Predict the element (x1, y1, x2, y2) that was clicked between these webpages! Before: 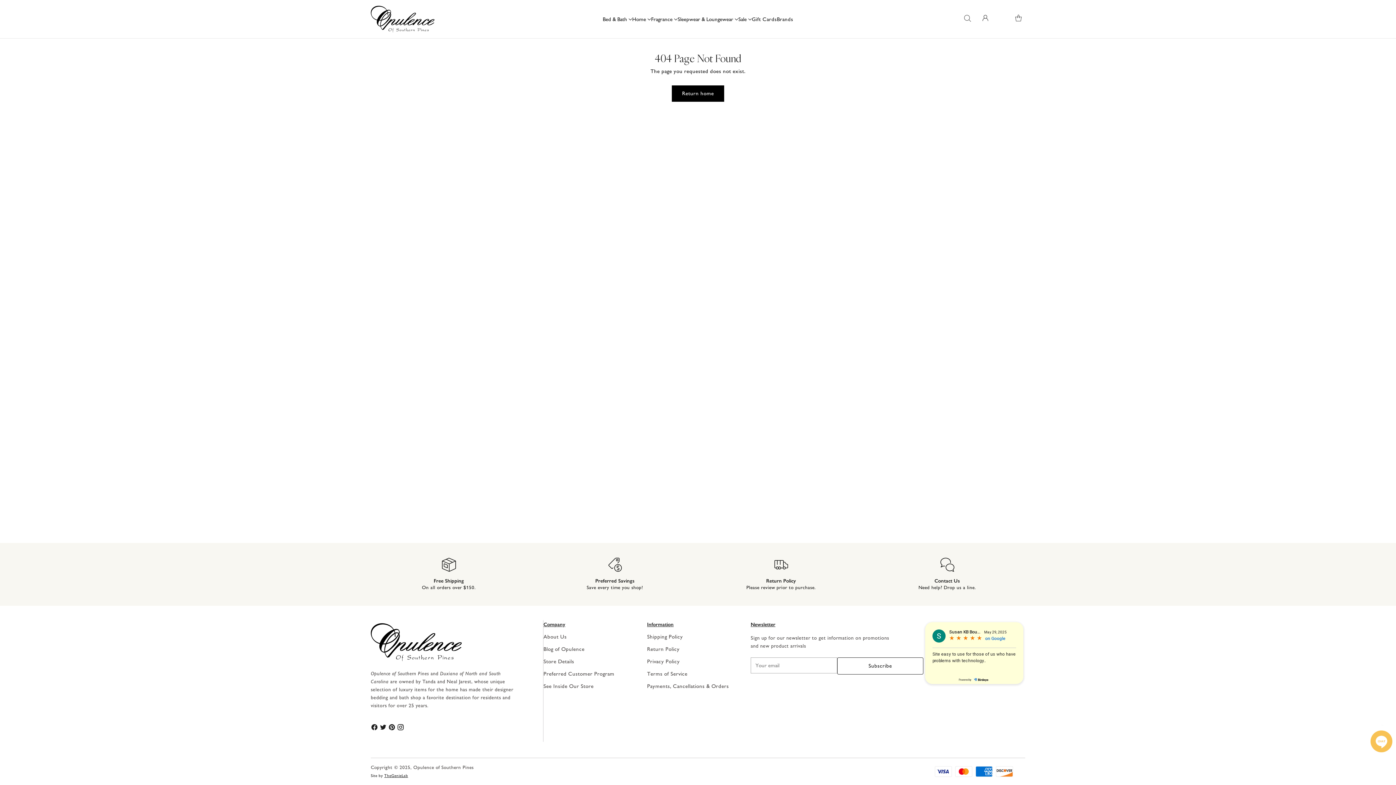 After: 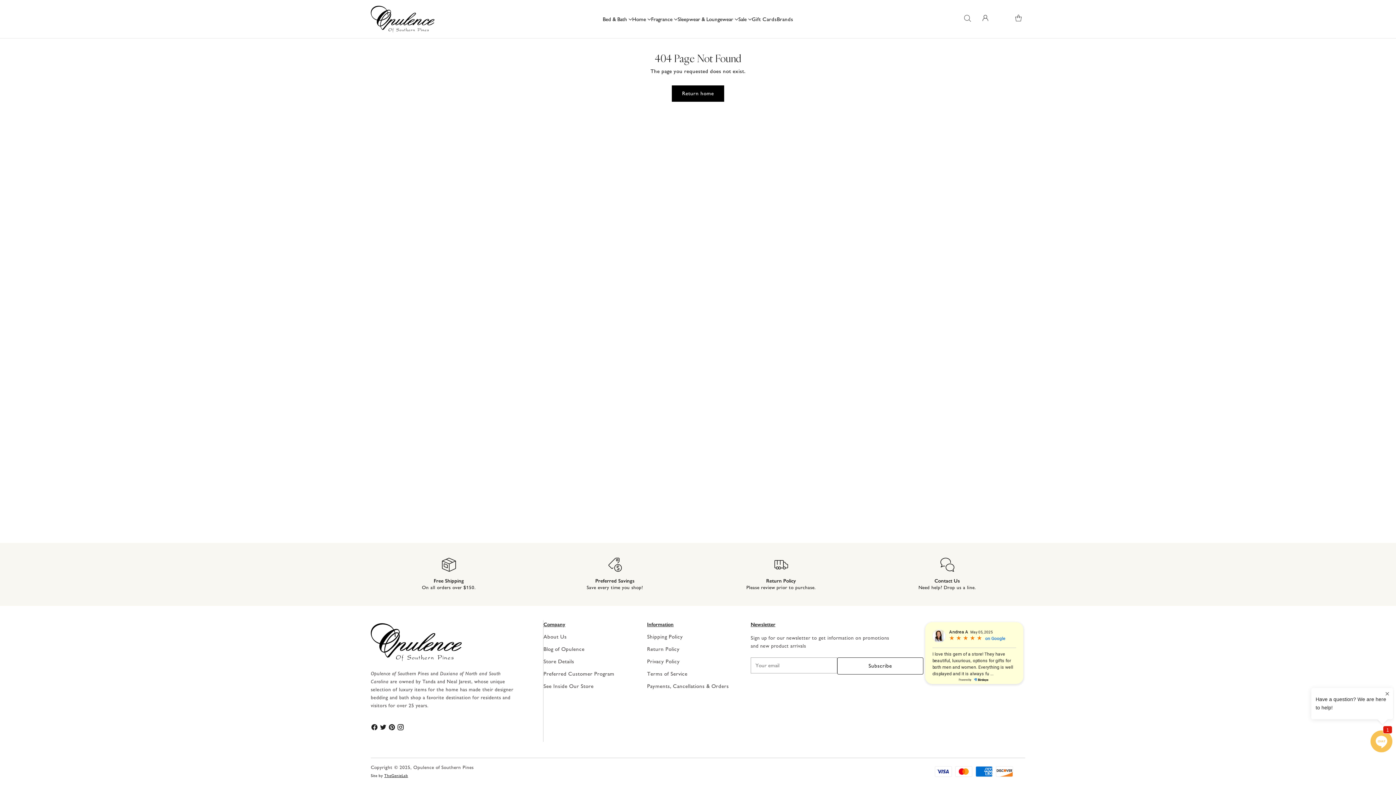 Action: bbox: (384, 773, 408, 778) label: TheGenieLab